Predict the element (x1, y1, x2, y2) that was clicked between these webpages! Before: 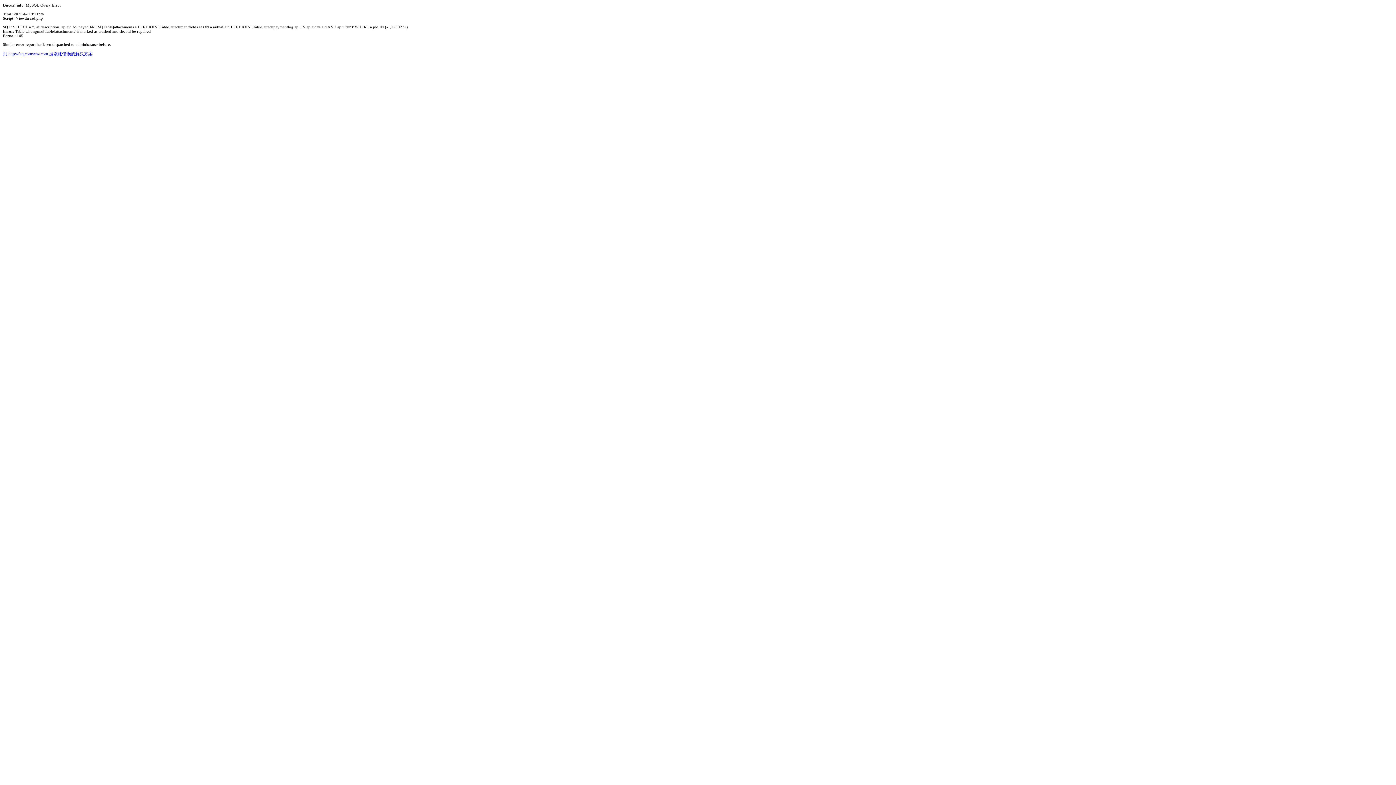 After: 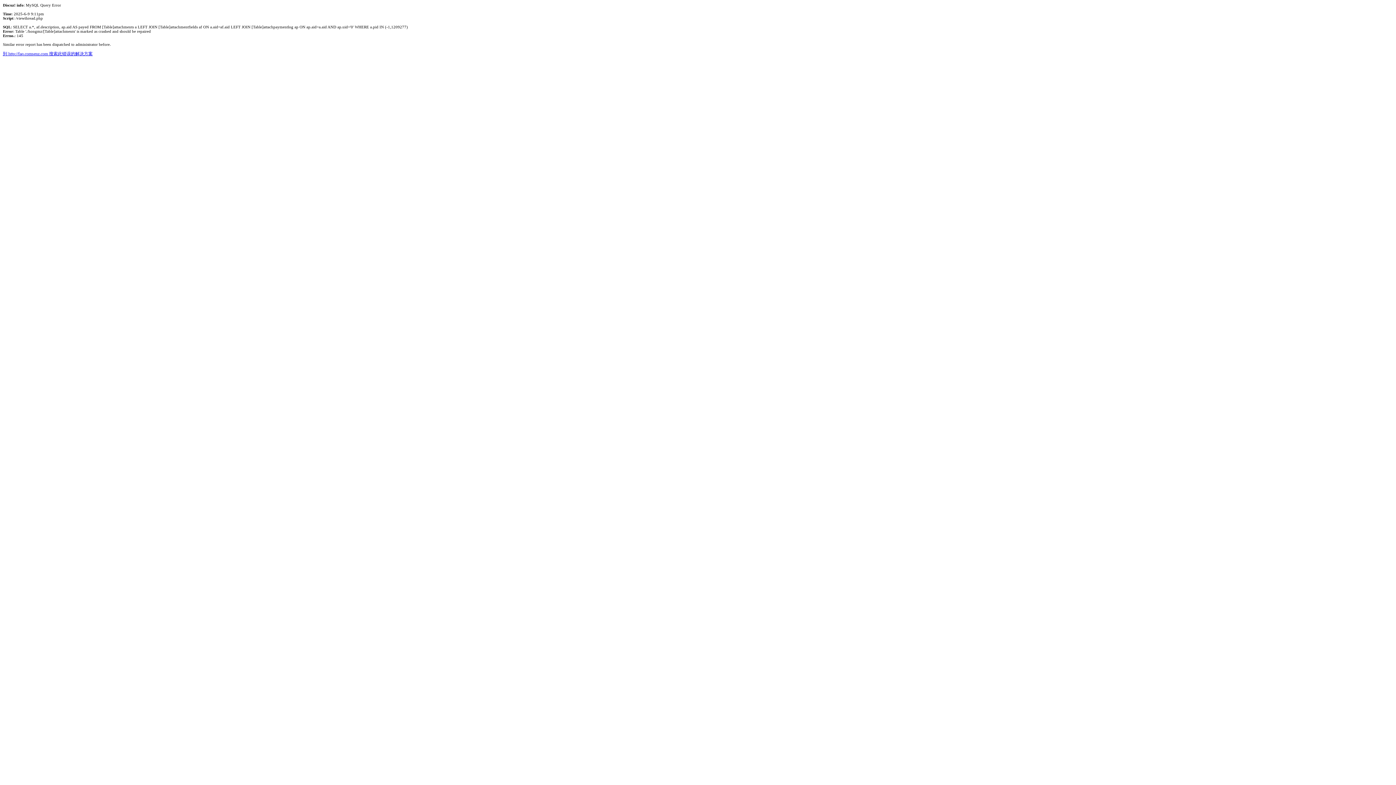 Action: bbox: (2, 51, 92, 56) label: 到 http://faq.comsenz.com 搜索此错误的解决方案